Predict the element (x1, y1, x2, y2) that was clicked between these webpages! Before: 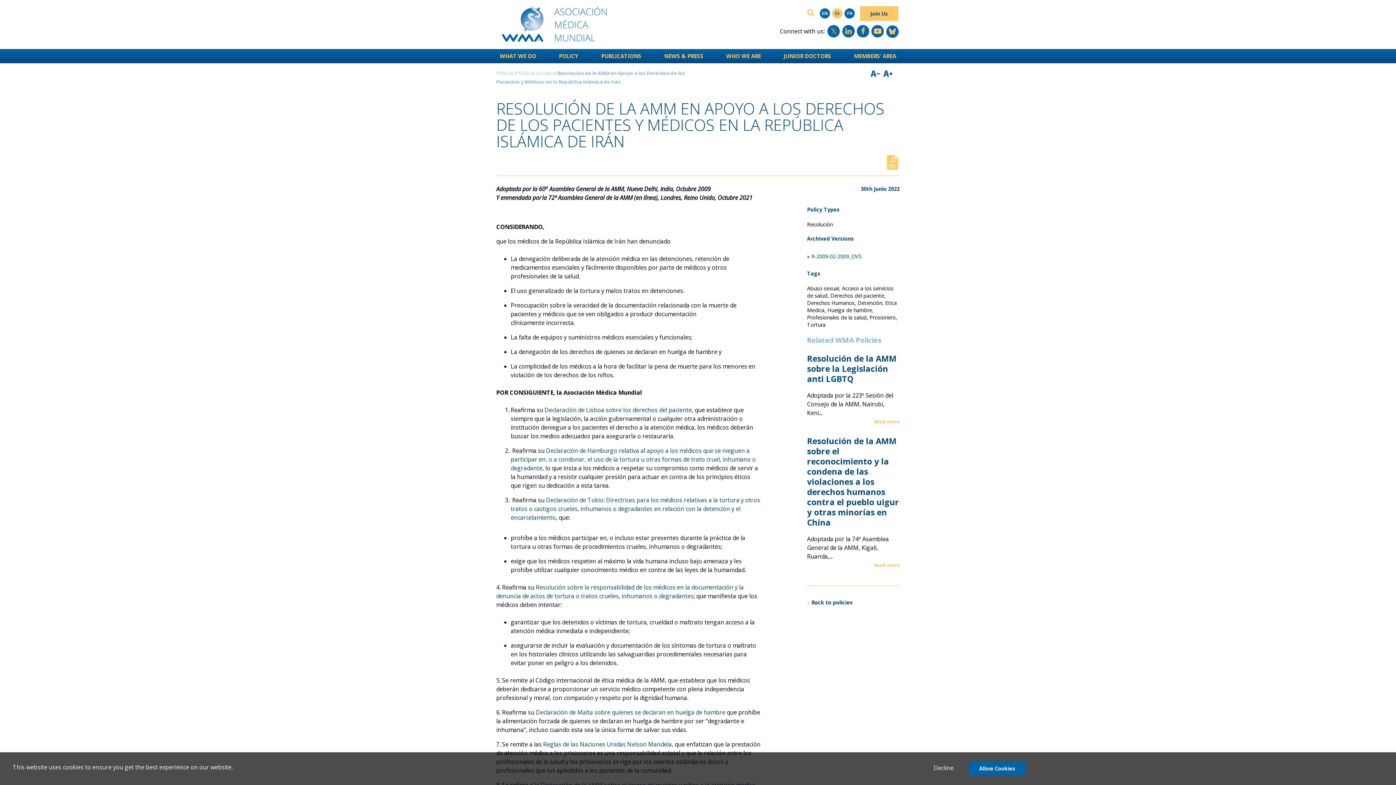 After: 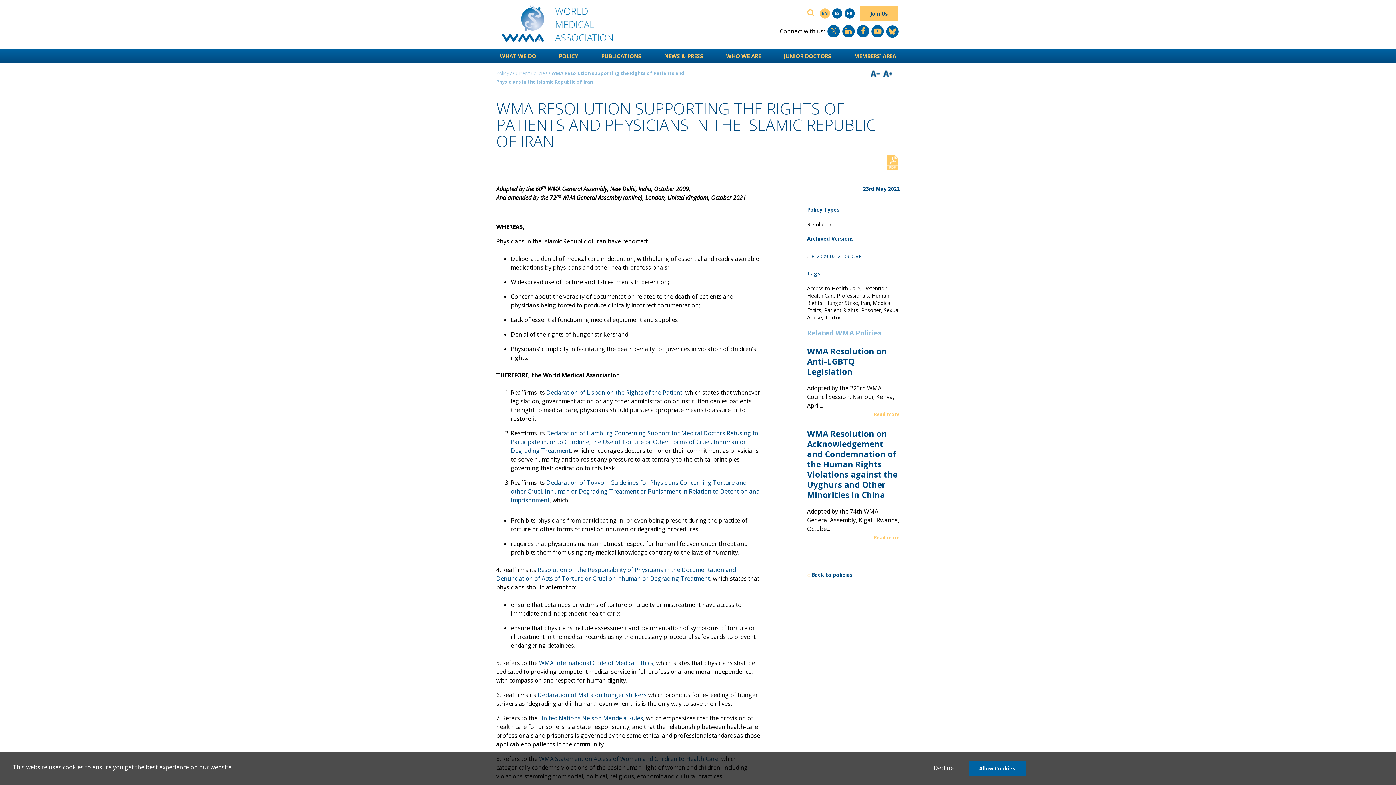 Action: label: EN bbox: (819, 8, 830, 18)